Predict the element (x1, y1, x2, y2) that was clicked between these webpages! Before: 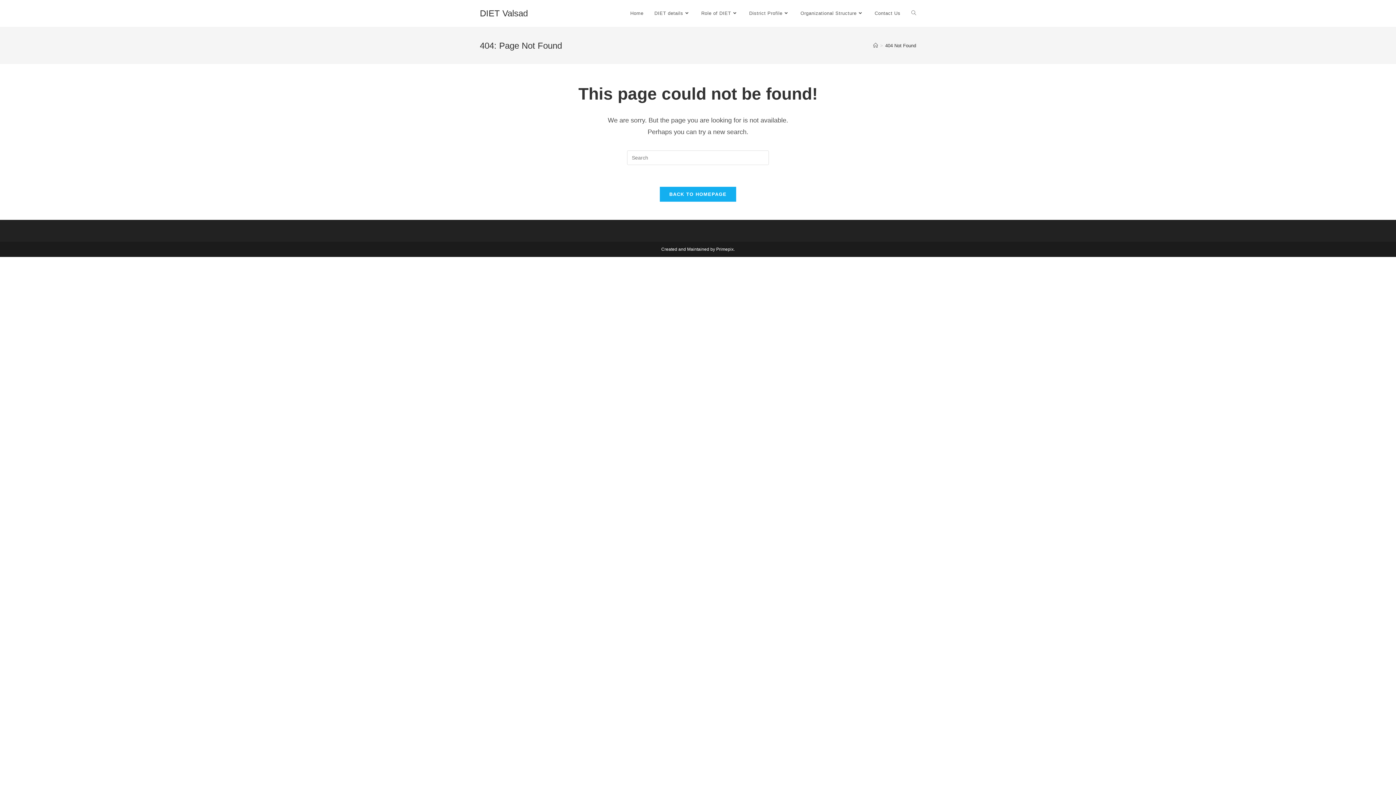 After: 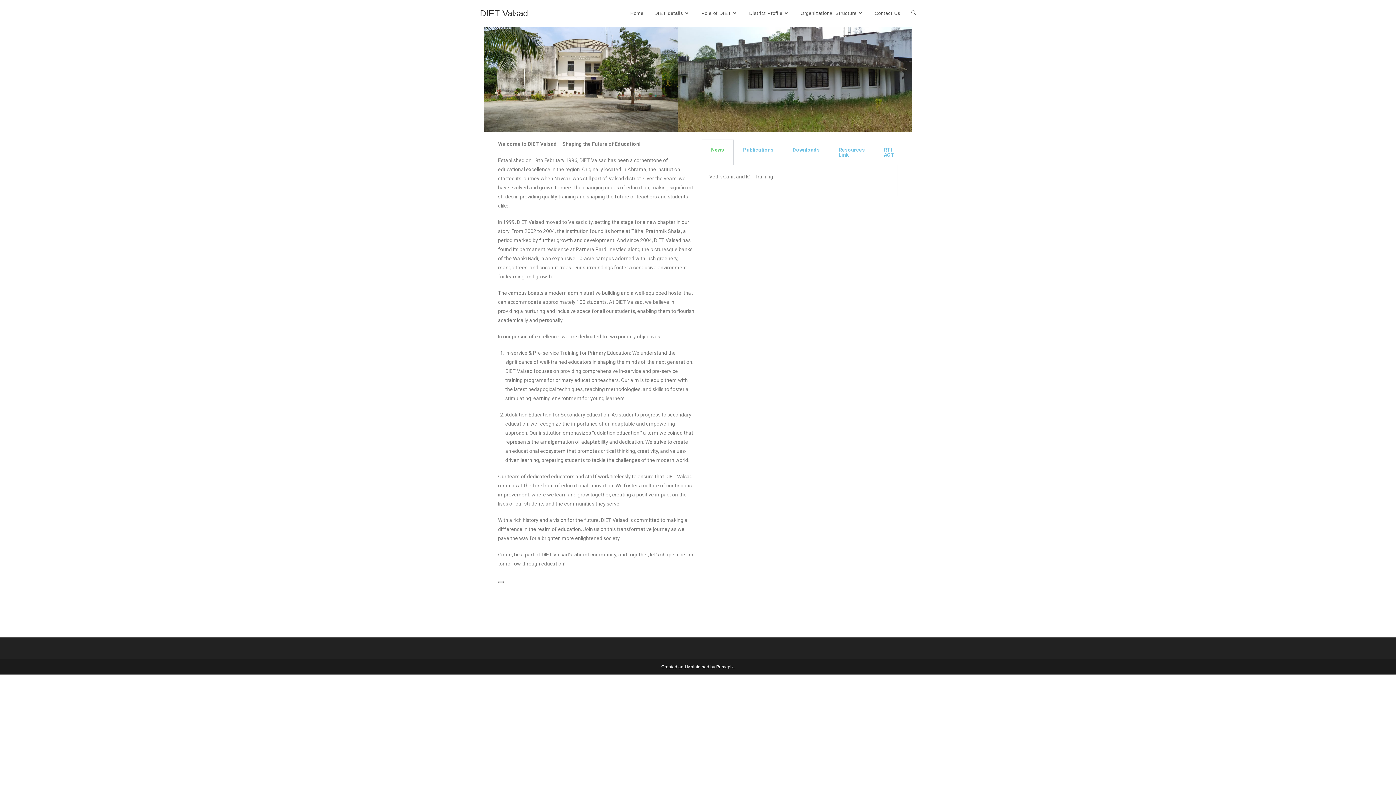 Action: label: DIET Valsad bbox: (480, 8, 528, 18)